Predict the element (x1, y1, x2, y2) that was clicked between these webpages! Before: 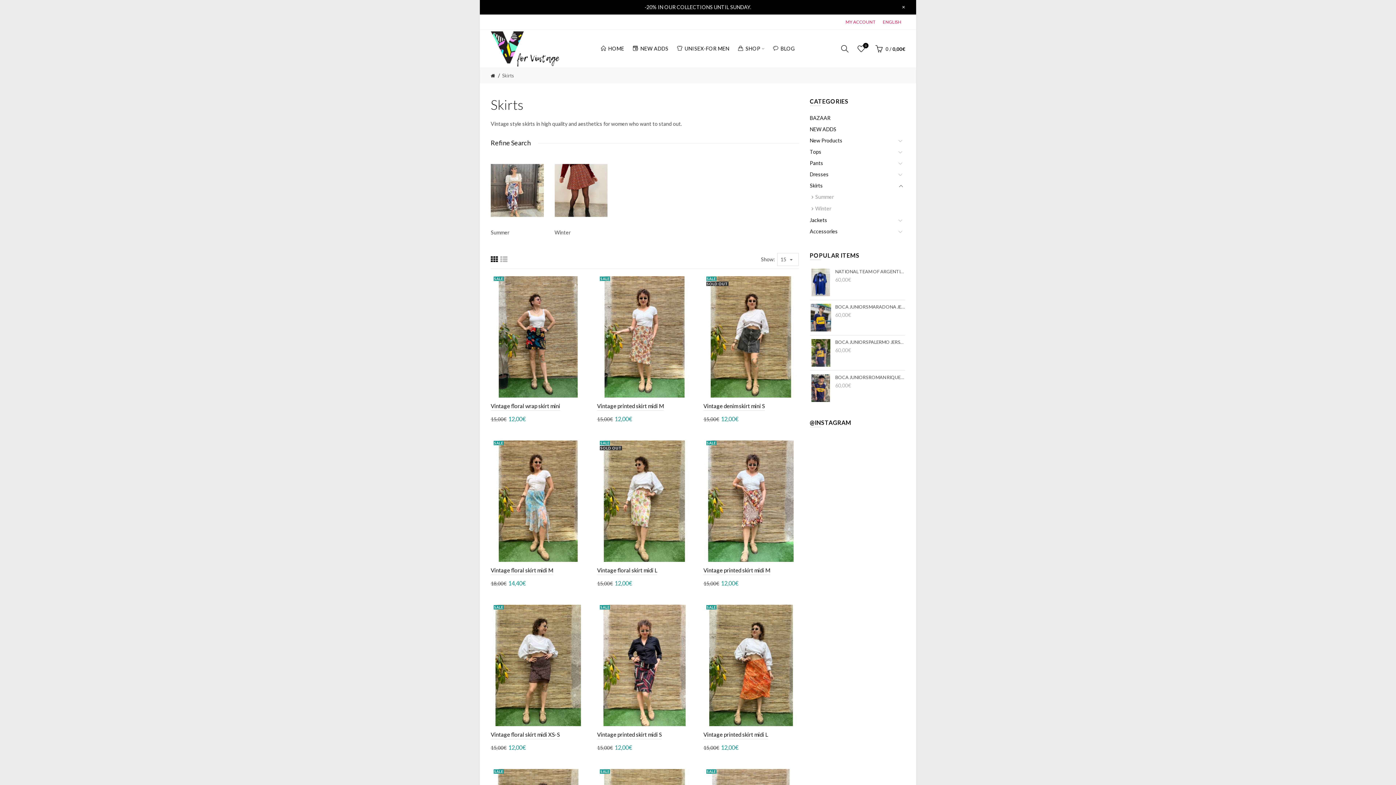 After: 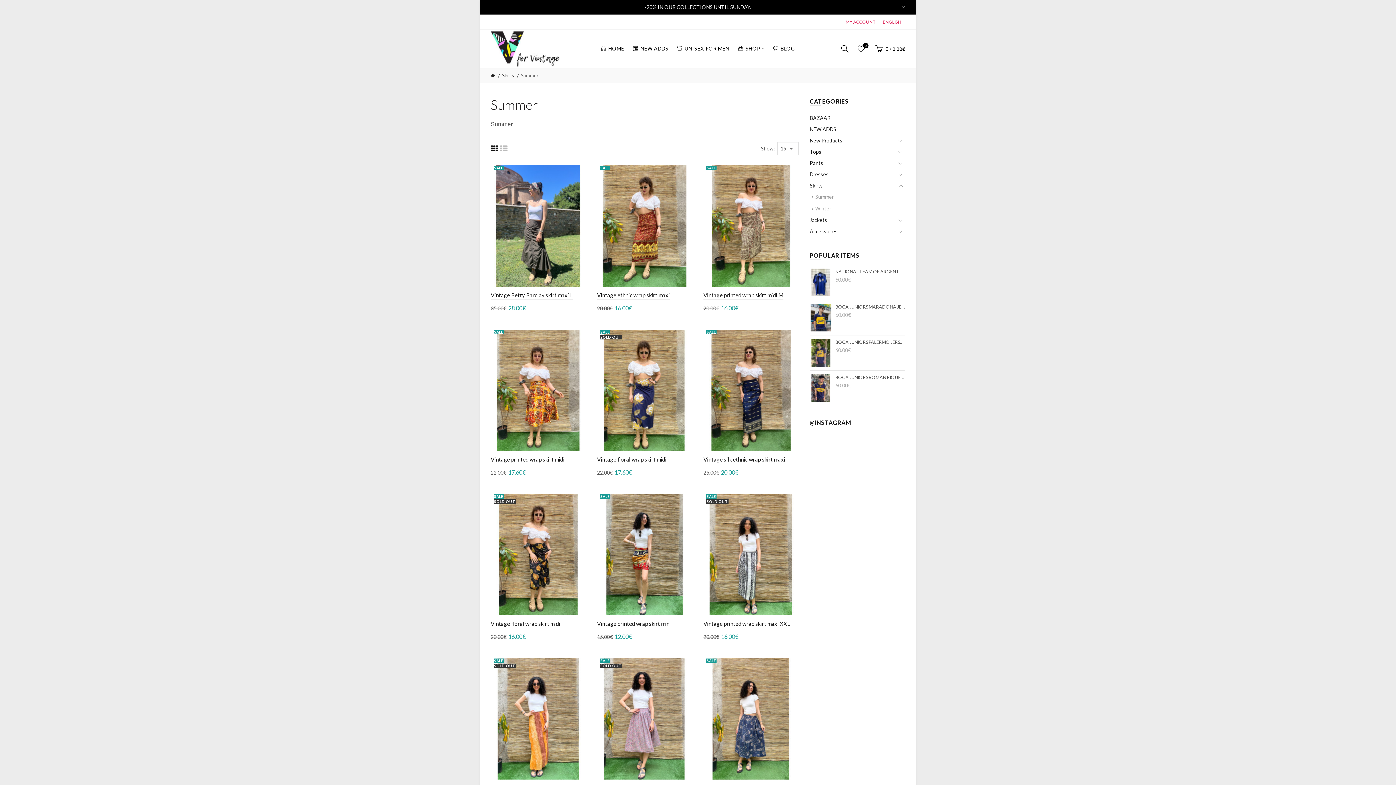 Action: bbox: (490, 155, 543, 225)